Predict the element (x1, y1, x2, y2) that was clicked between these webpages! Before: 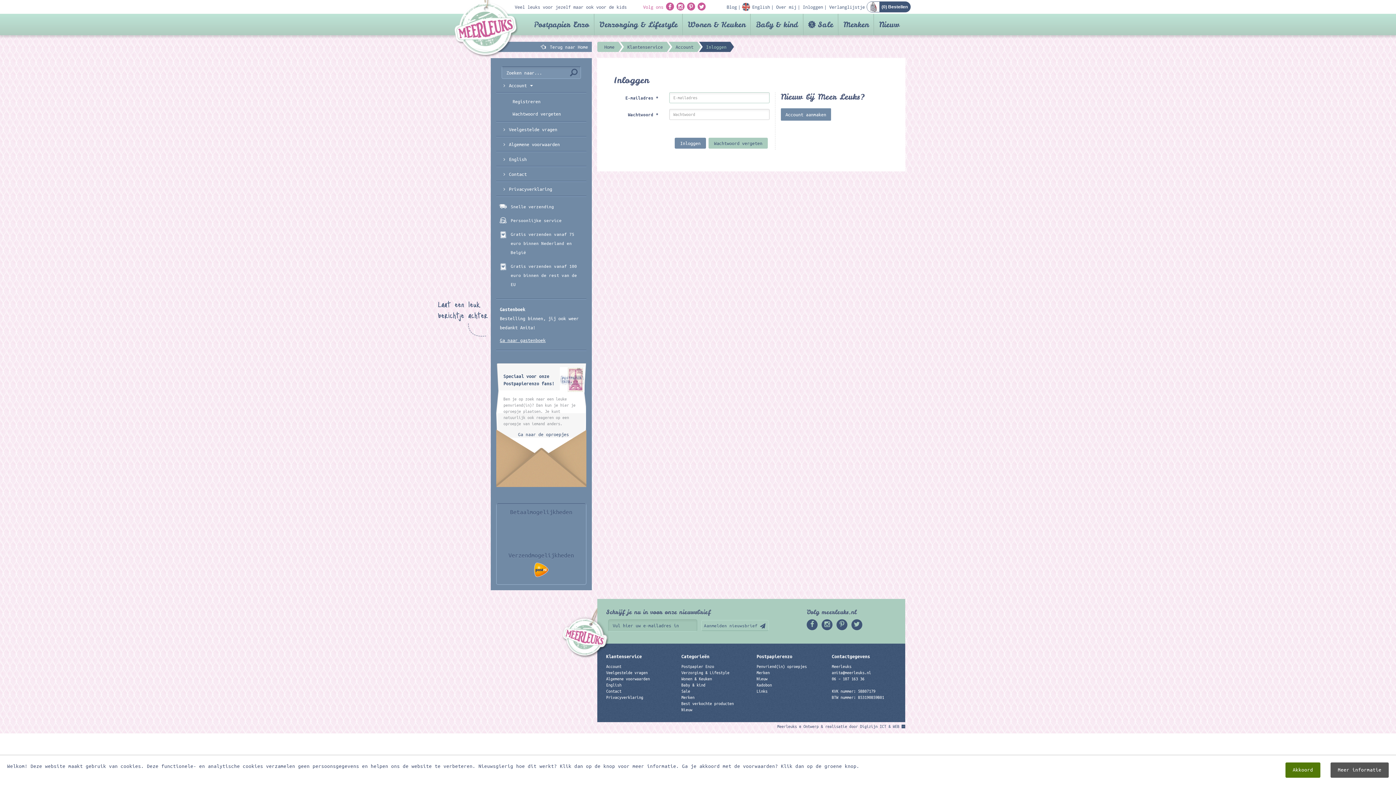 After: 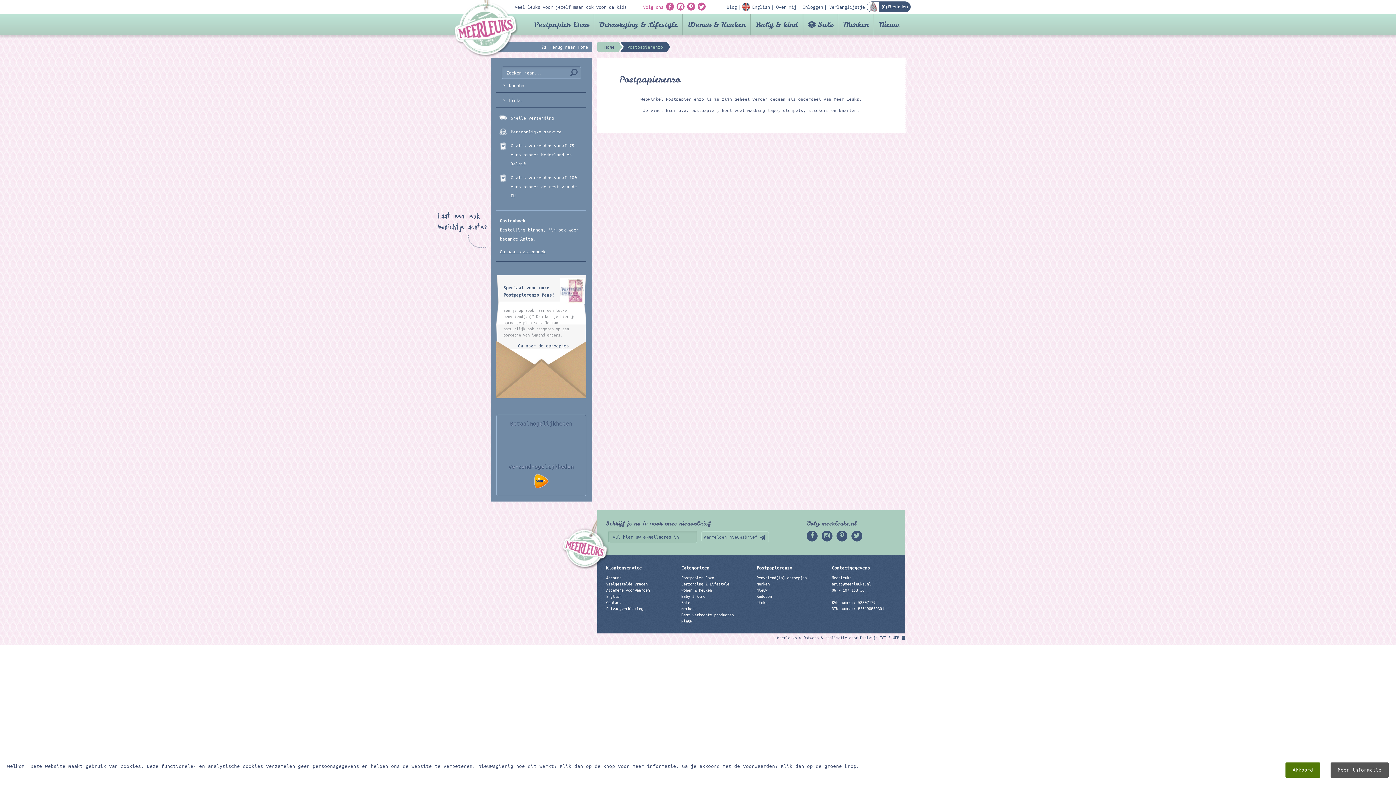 Action: label: Postpapierenzo bbox: (756, 654, 792, 659)